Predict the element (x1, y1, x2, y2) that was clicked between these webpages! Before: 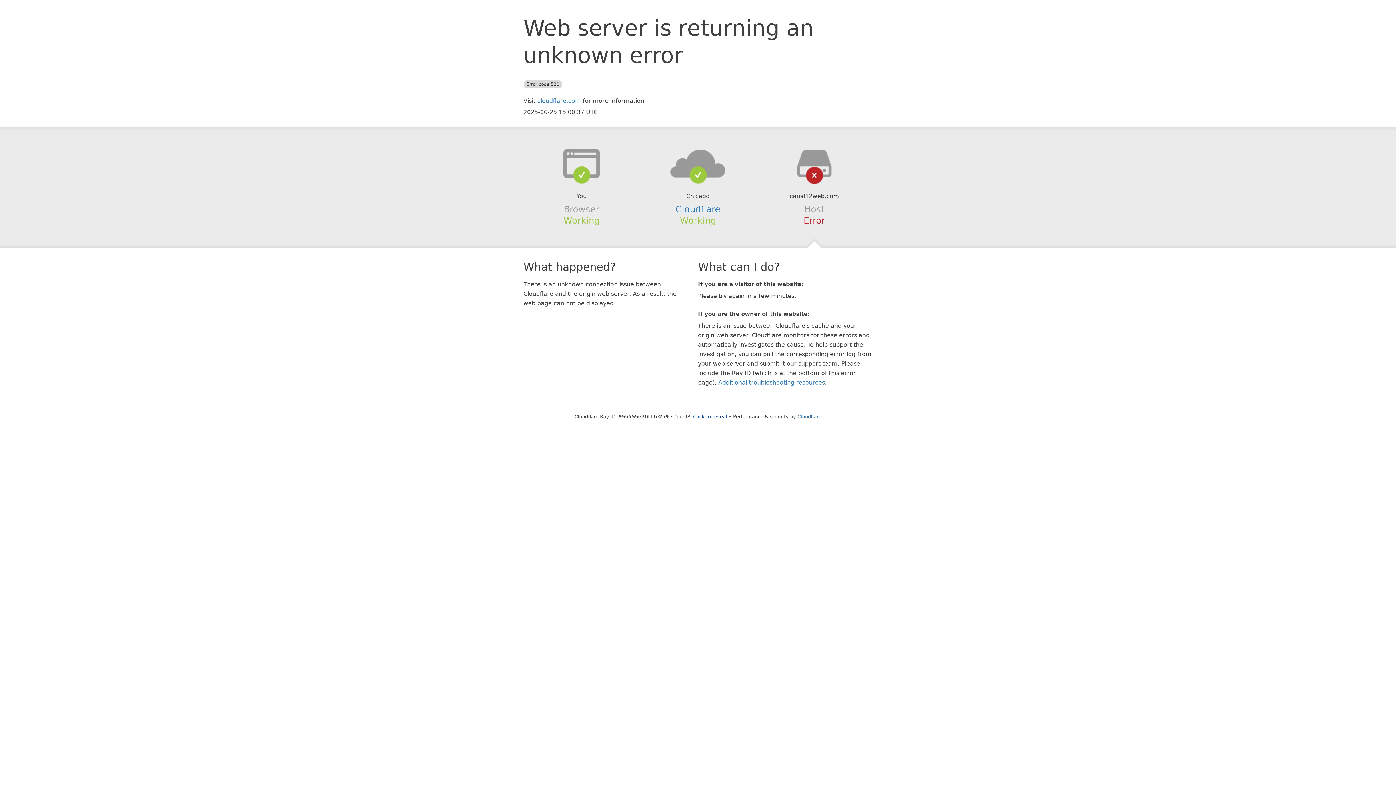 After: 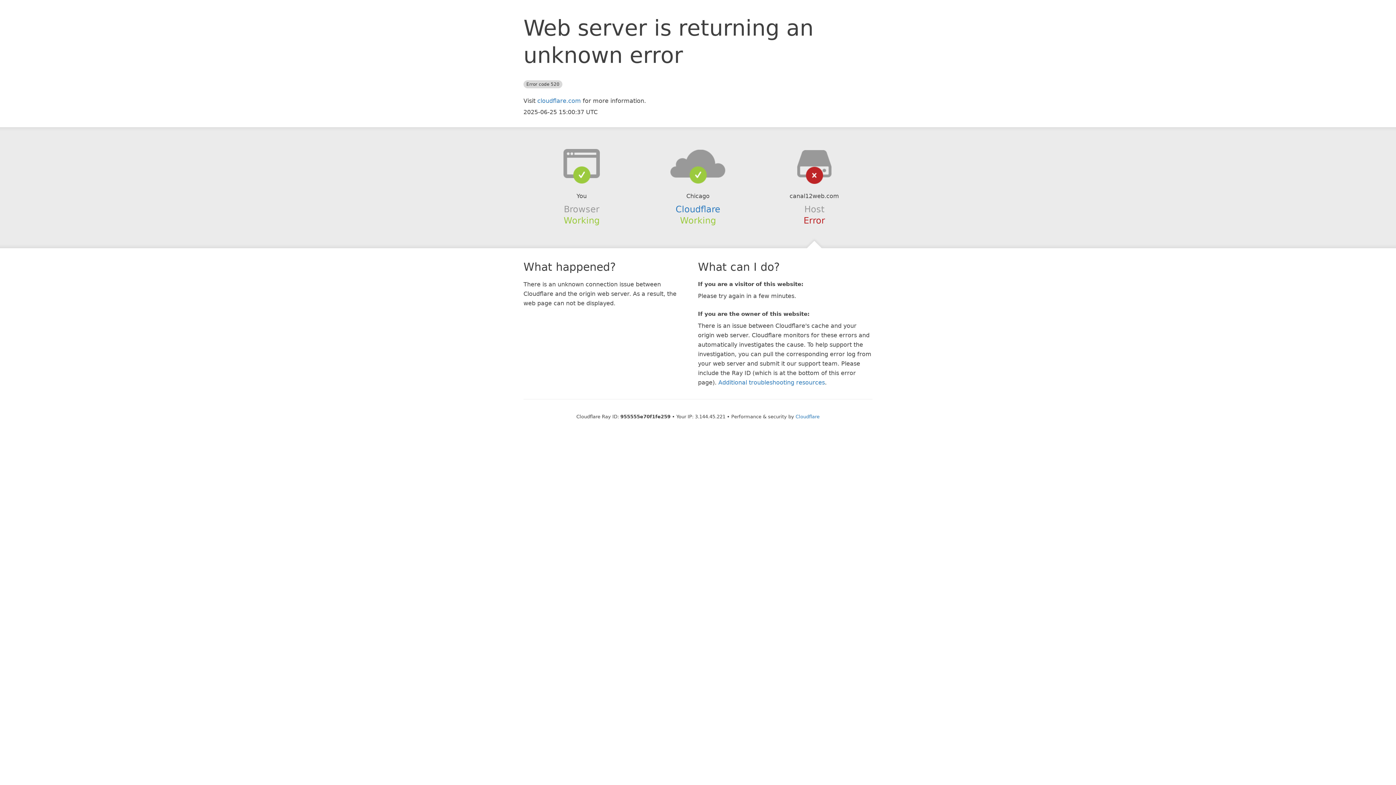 Action: bbox: (693, 414, 727, 419) label: Click to reveal